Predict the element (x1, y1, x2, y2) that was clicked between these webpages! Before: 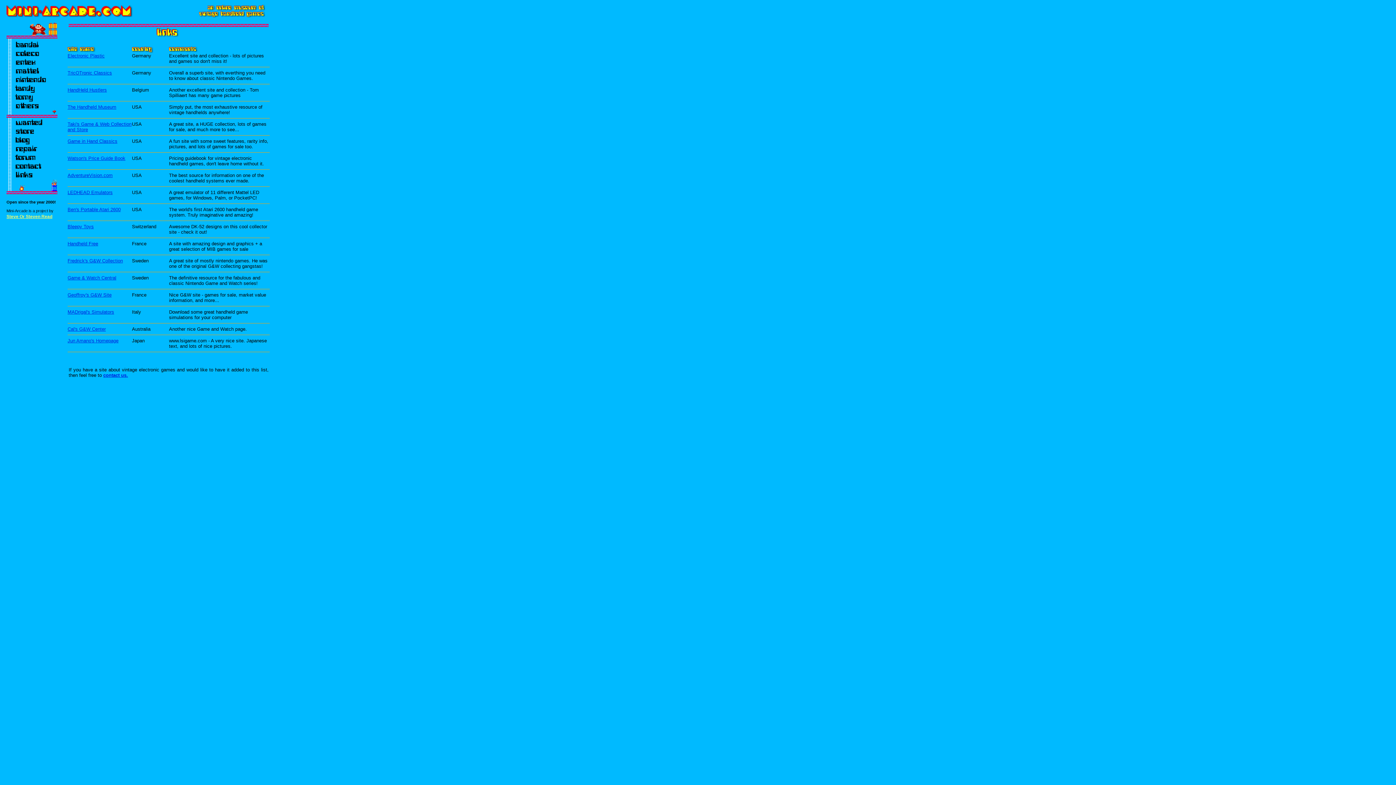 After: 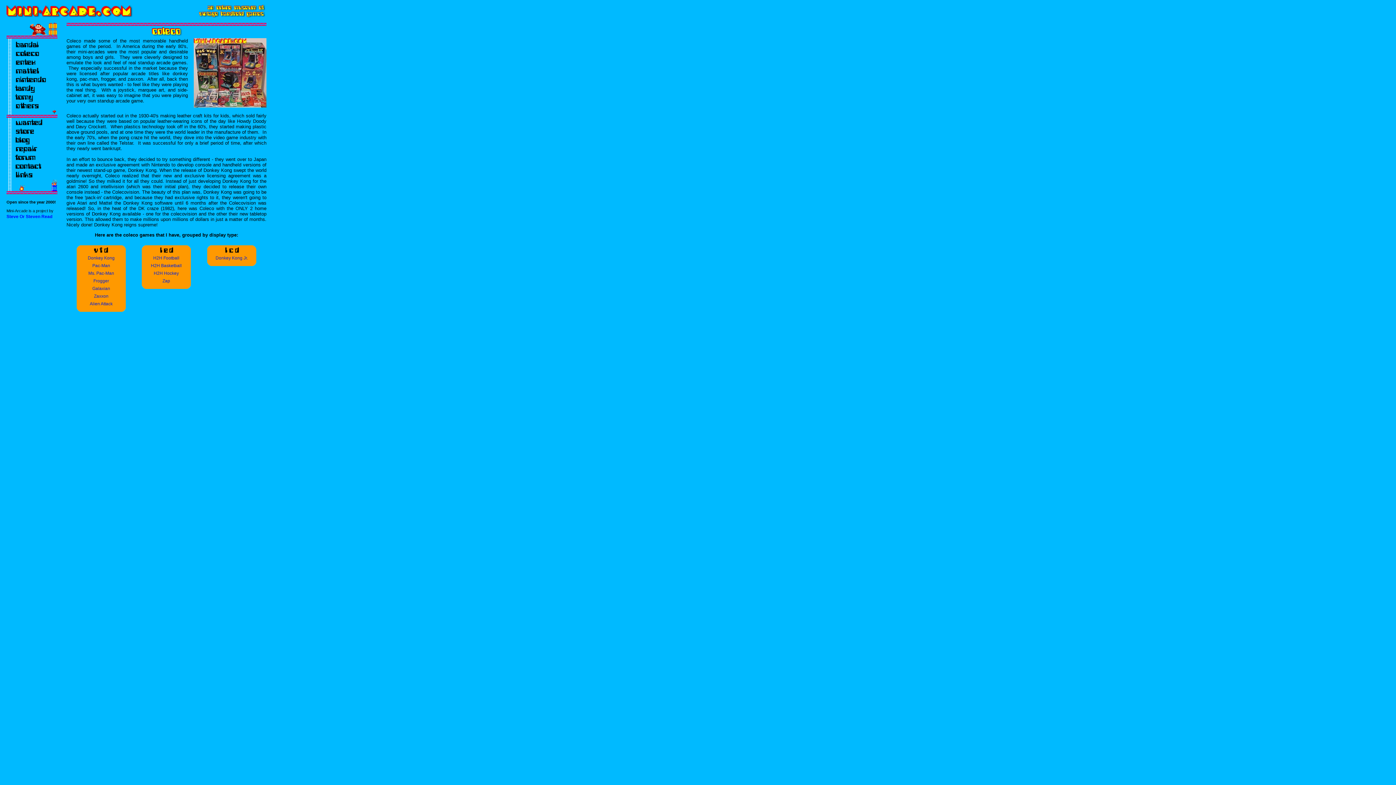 Action: bbox: (6, 52, 57, 58)